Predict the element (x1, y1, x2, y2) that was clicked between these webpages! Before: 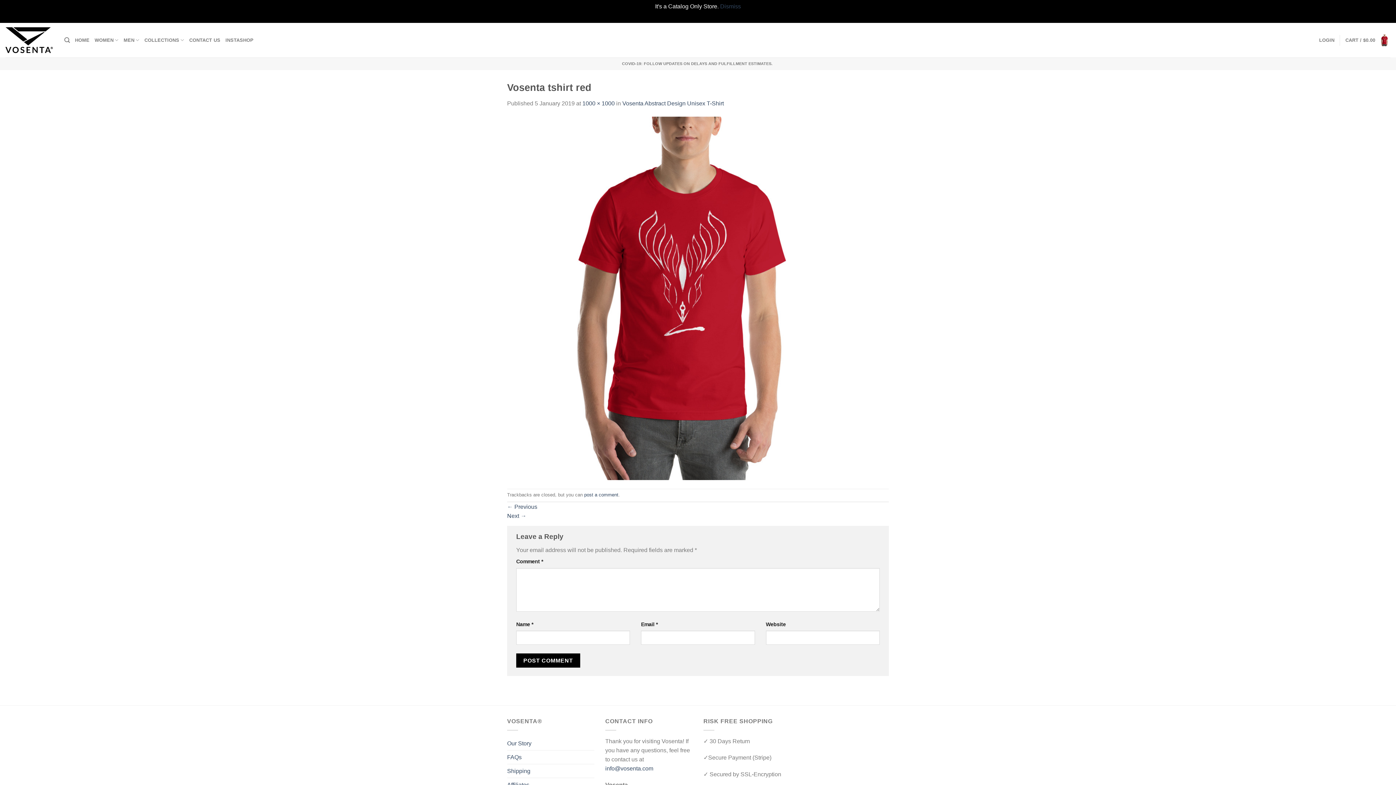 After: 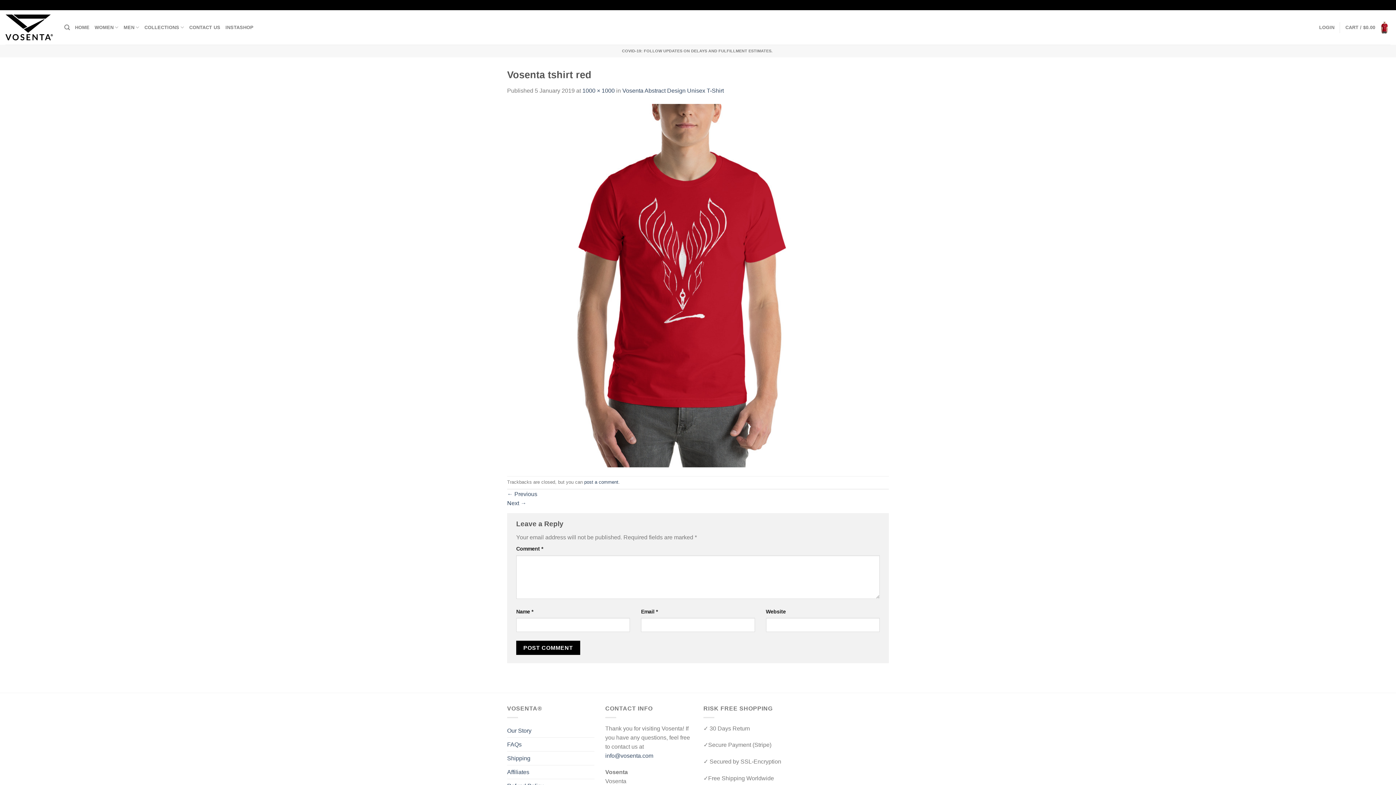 Action: label: Dismiss bbox: (720, 3, 741, 9)